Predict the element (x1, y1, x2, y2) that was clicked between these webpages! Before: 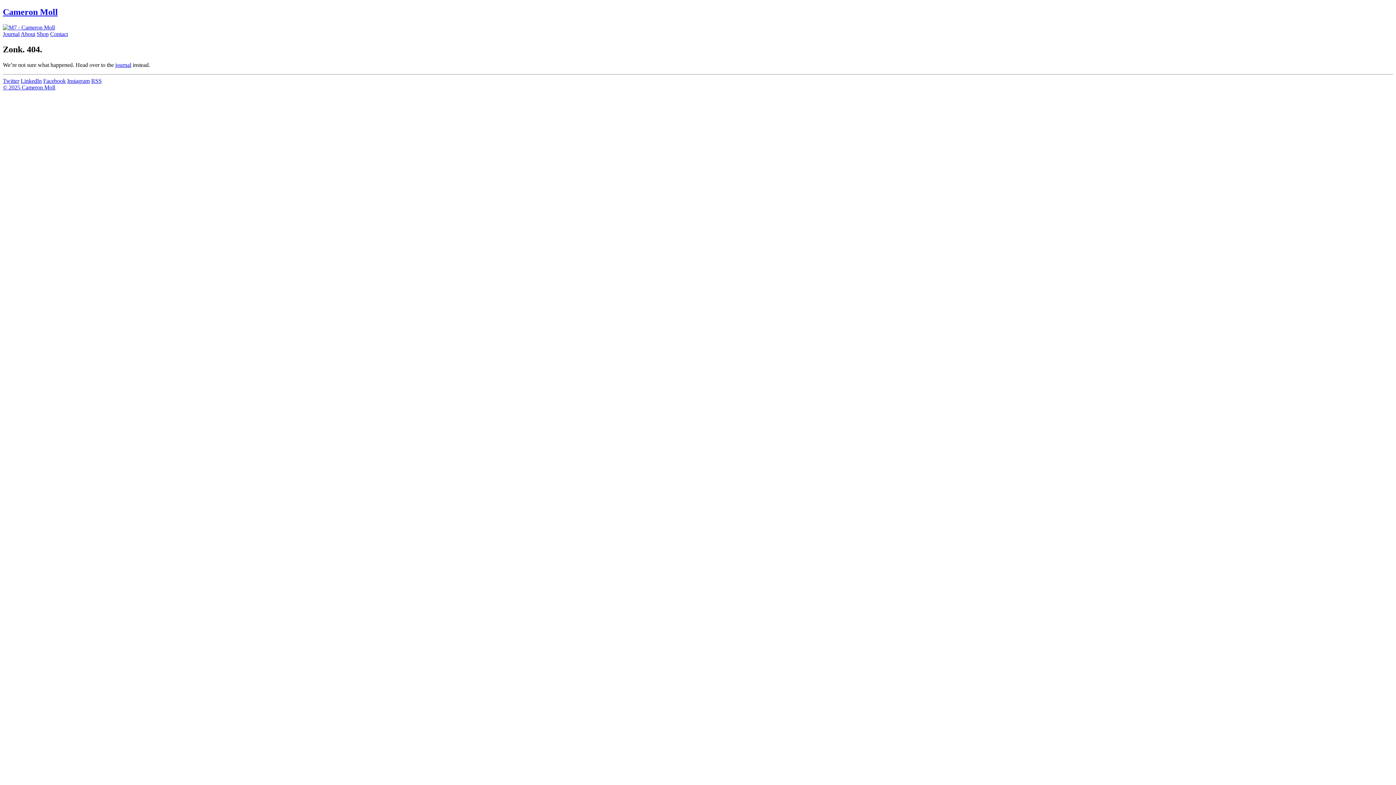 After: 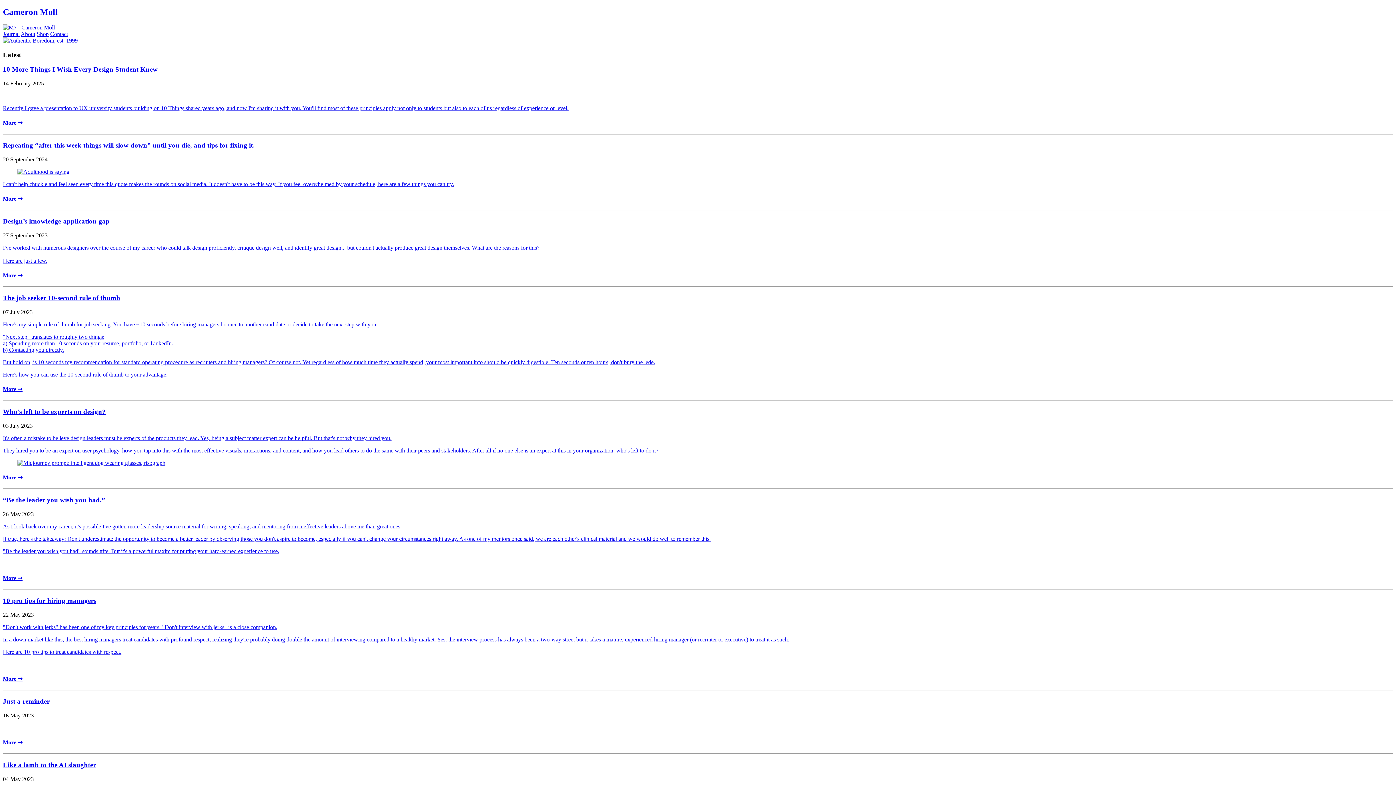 Action: label: © 2025 Cameron Moll bbox: (2, 84, 55, 90)